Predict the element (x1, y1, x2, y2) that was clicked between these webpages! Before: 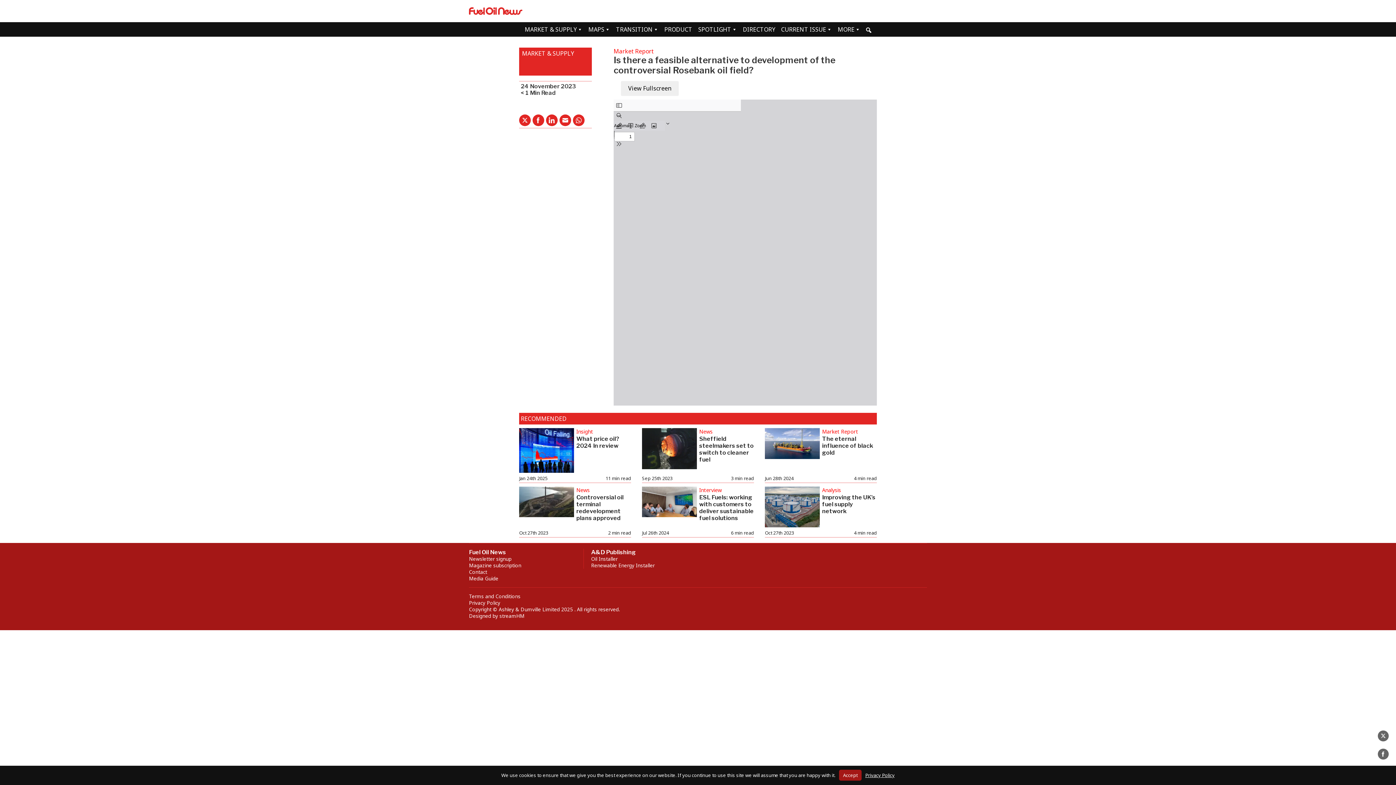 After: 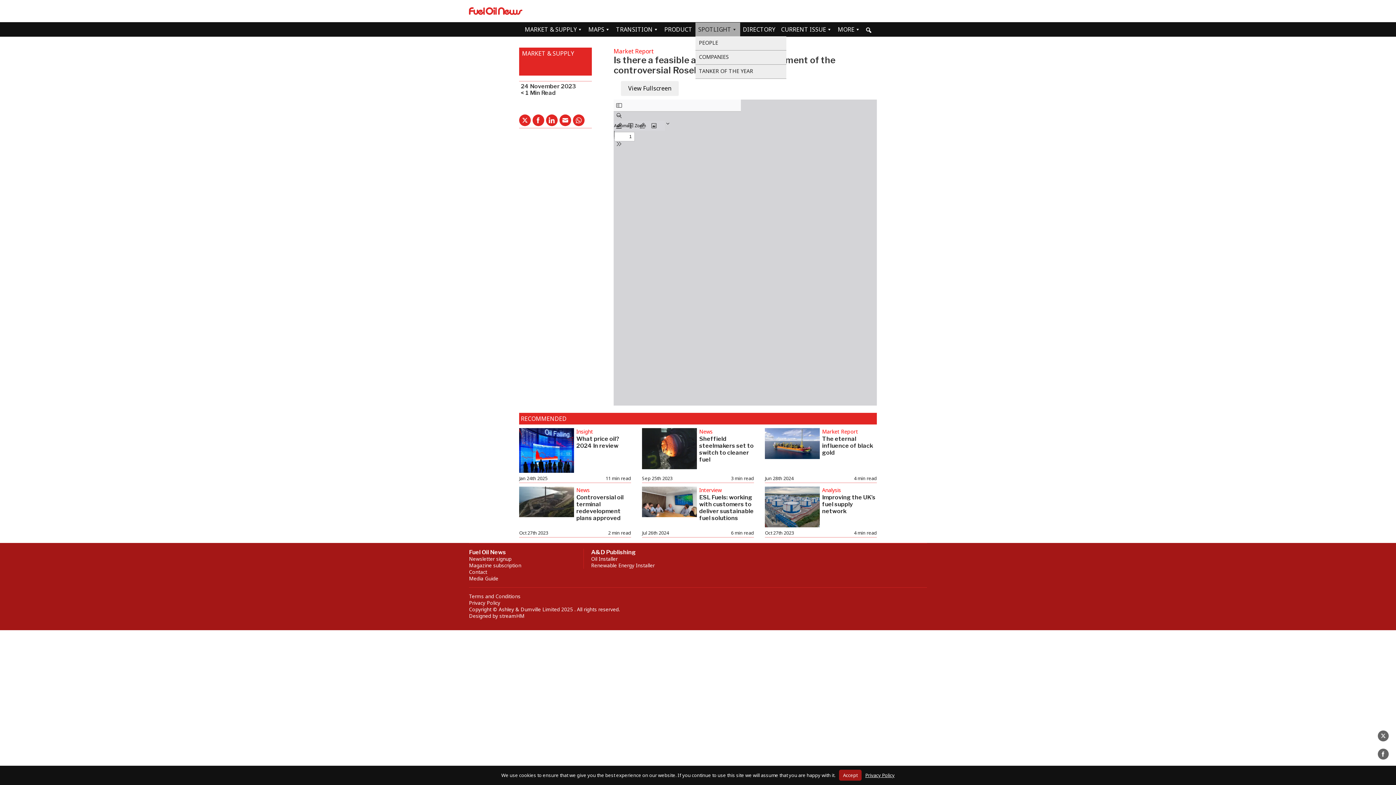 Action: bbox: (695, 22, 740, 36) label: SPOTLIGHT